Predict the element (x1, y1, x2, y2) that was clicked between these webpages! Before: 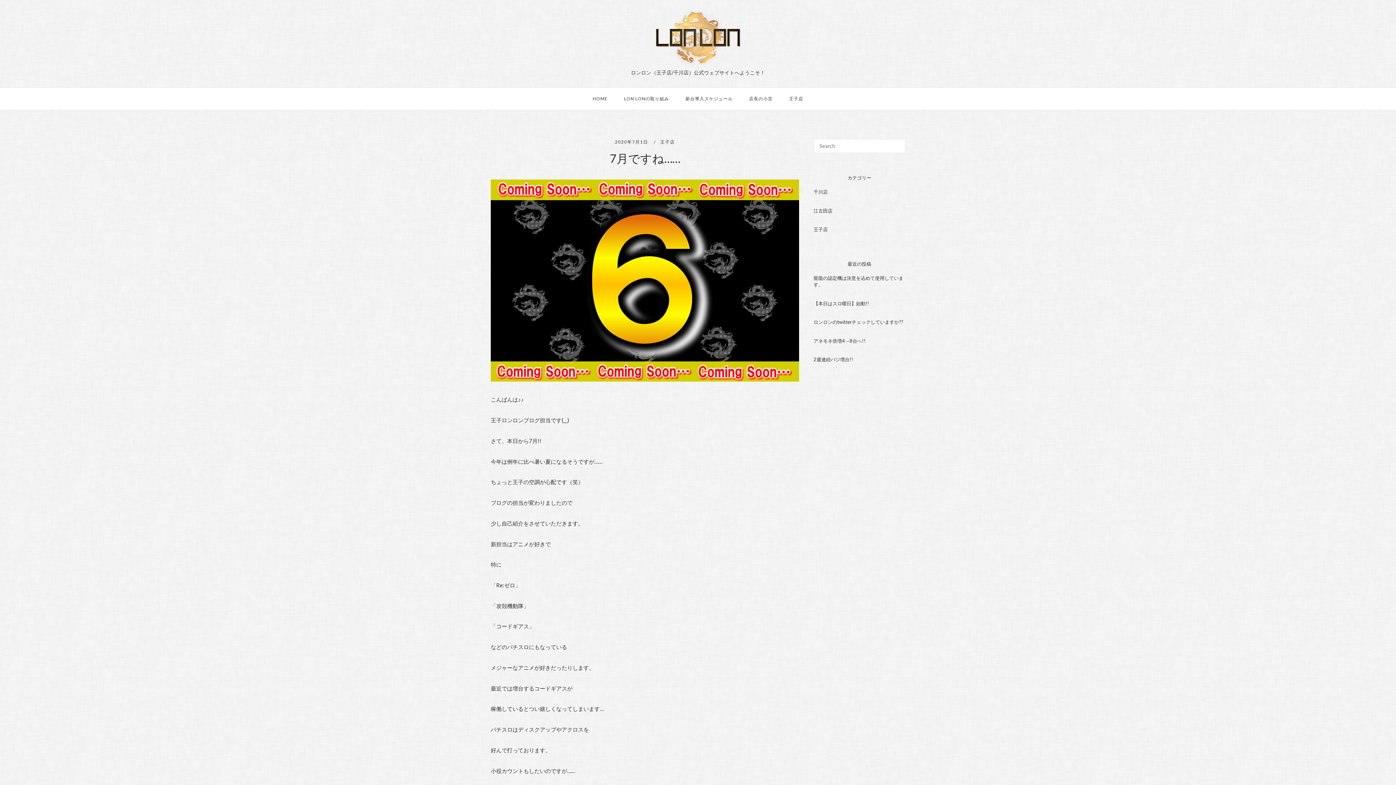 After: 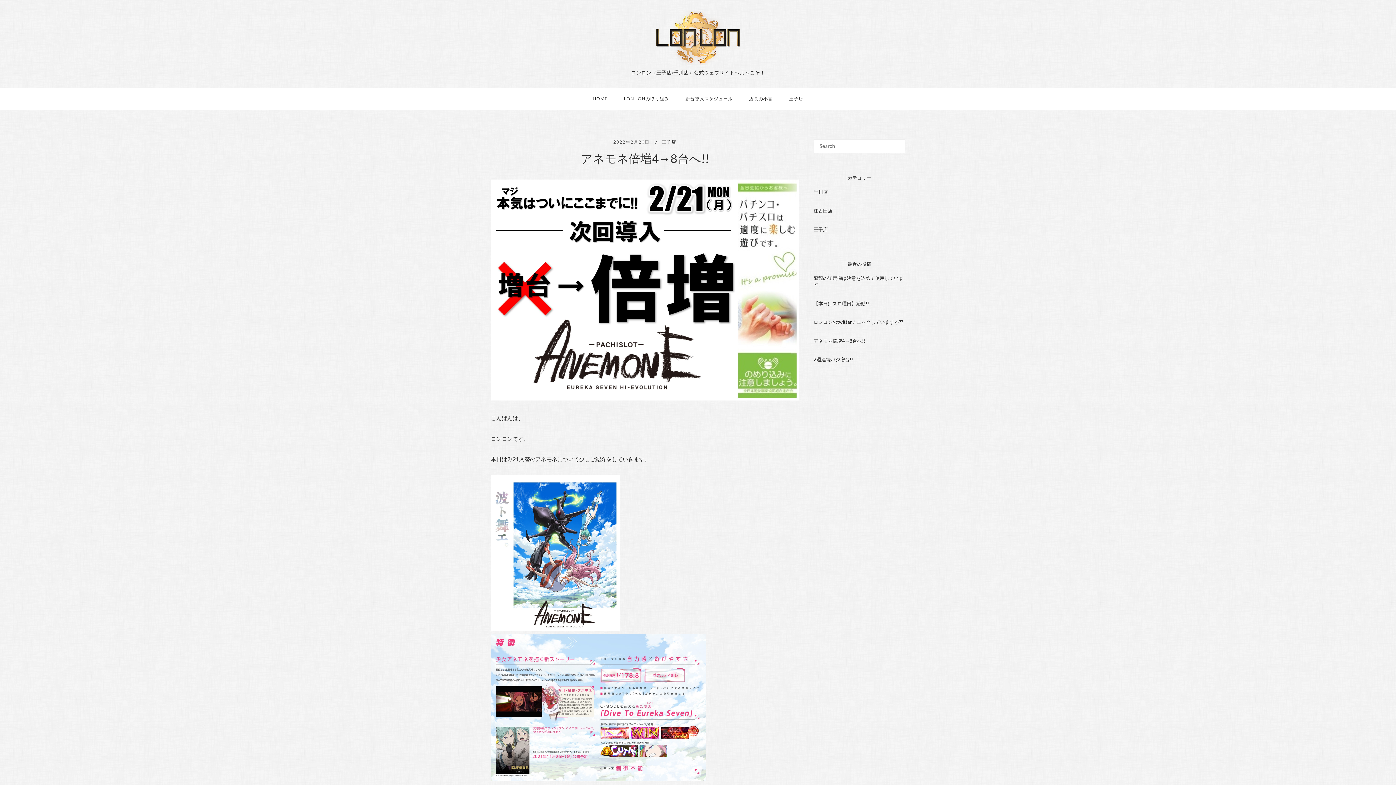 Action: label: アネモネ倍増4→8台へ!! bbox: (813, 338, 865, 346)